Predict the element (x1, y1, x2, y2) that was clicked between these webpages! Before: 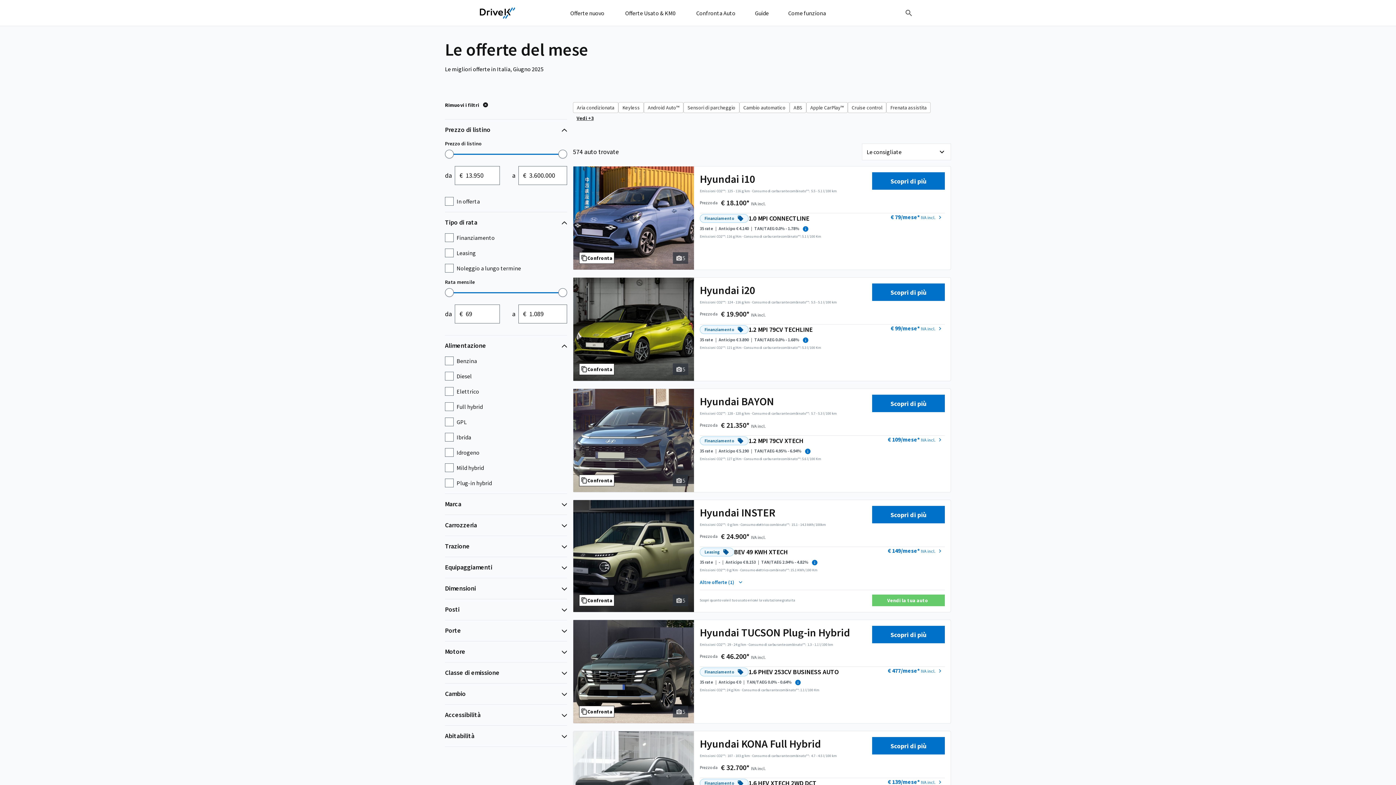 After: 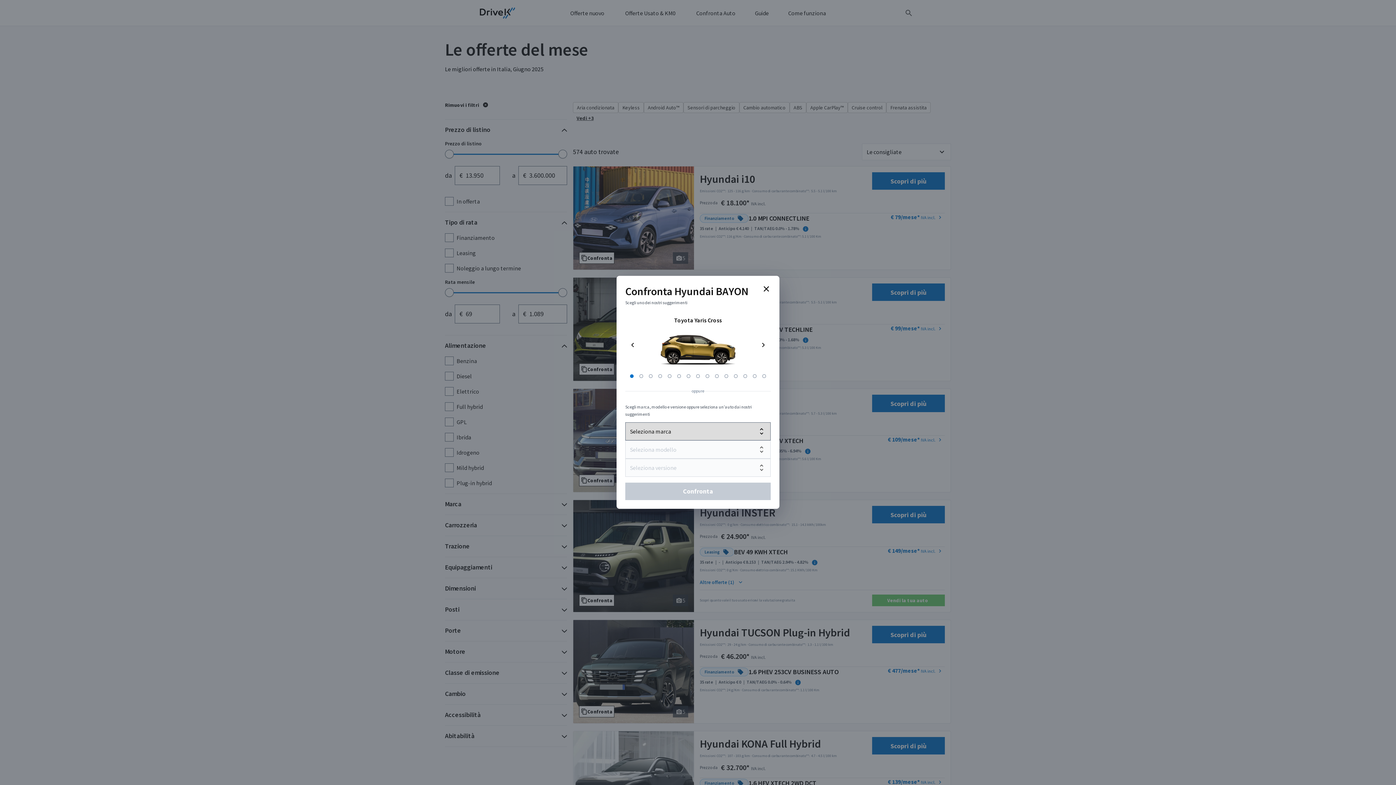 Action: bbox: (579, 474, 614, 486) label: Confronta